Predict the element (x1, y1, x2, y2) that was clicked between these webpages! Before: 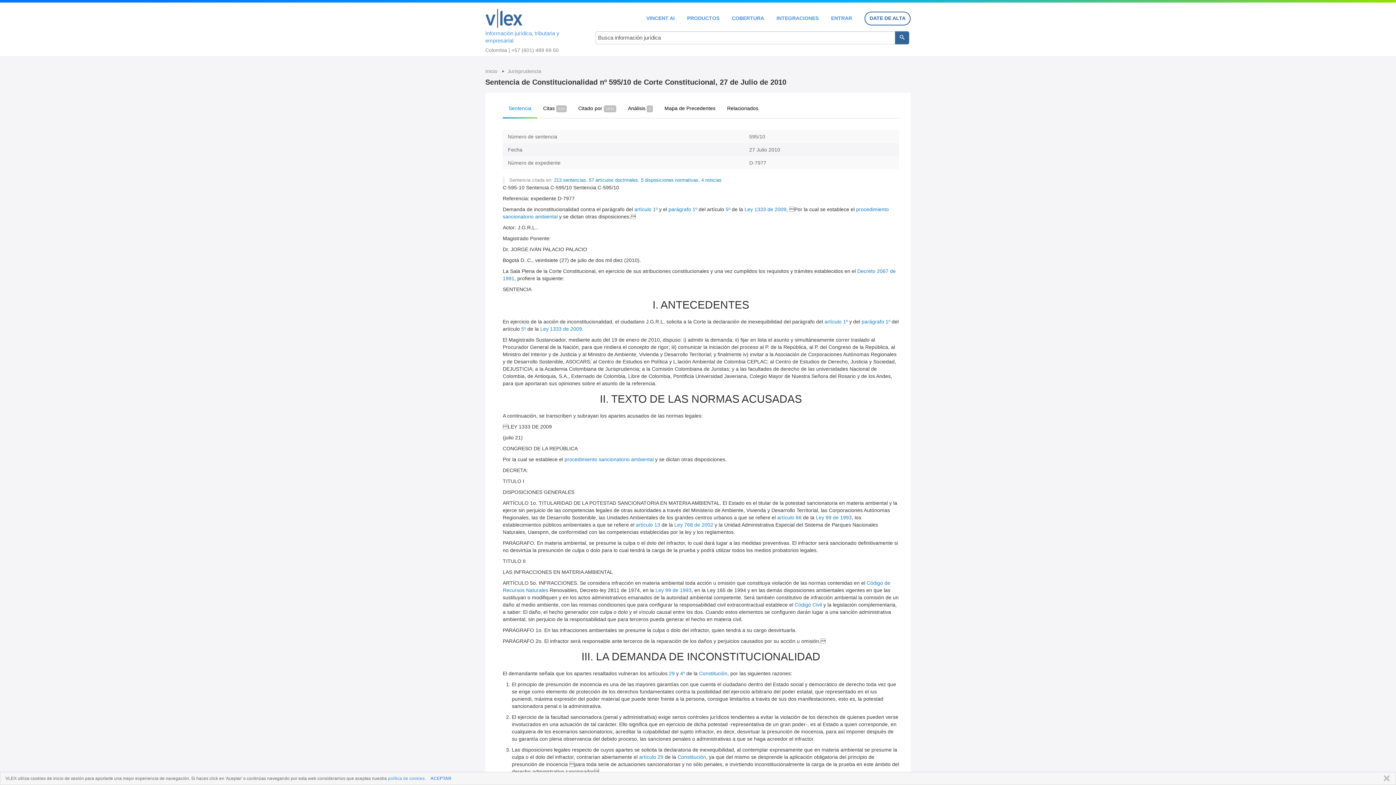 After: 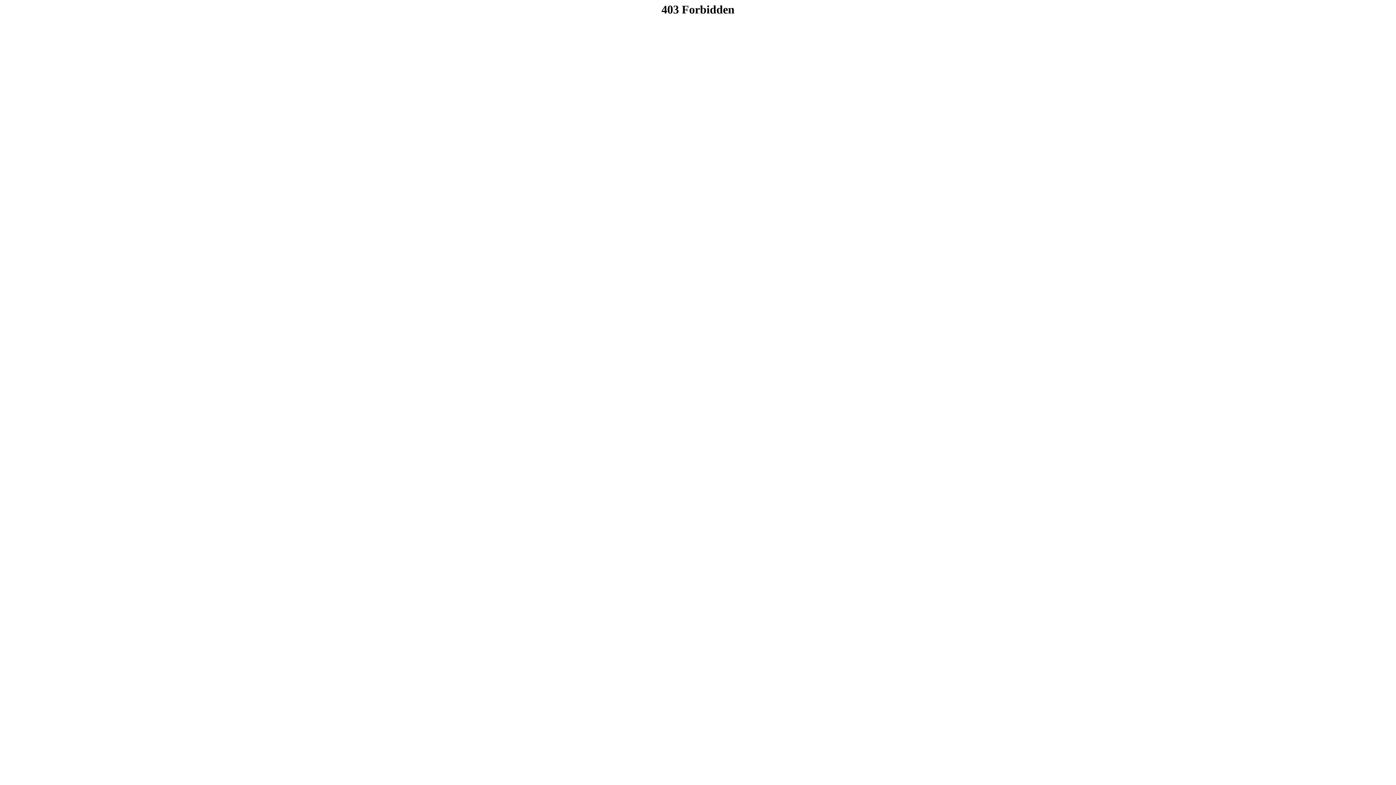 Action: bbox: (831, 15, 852, 20) label: ENTRAR